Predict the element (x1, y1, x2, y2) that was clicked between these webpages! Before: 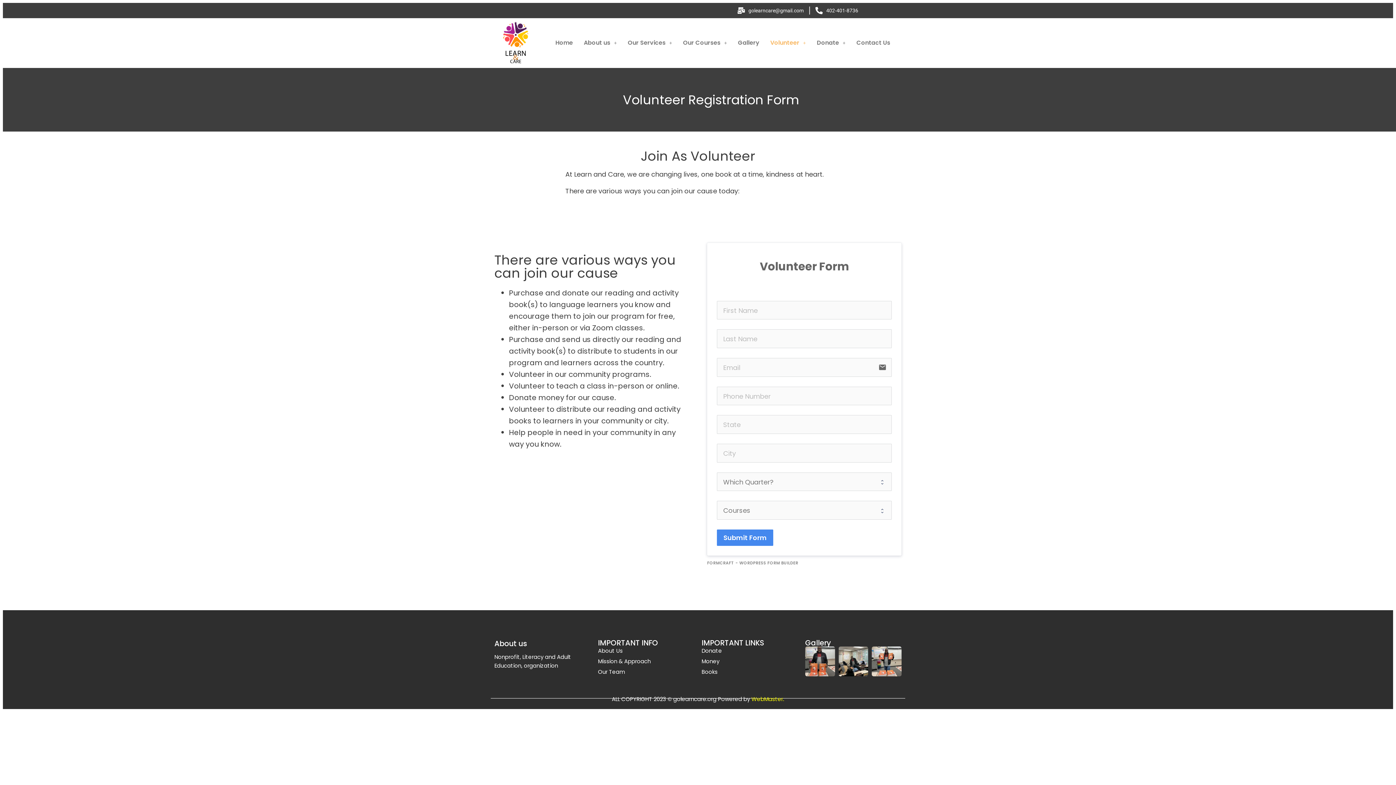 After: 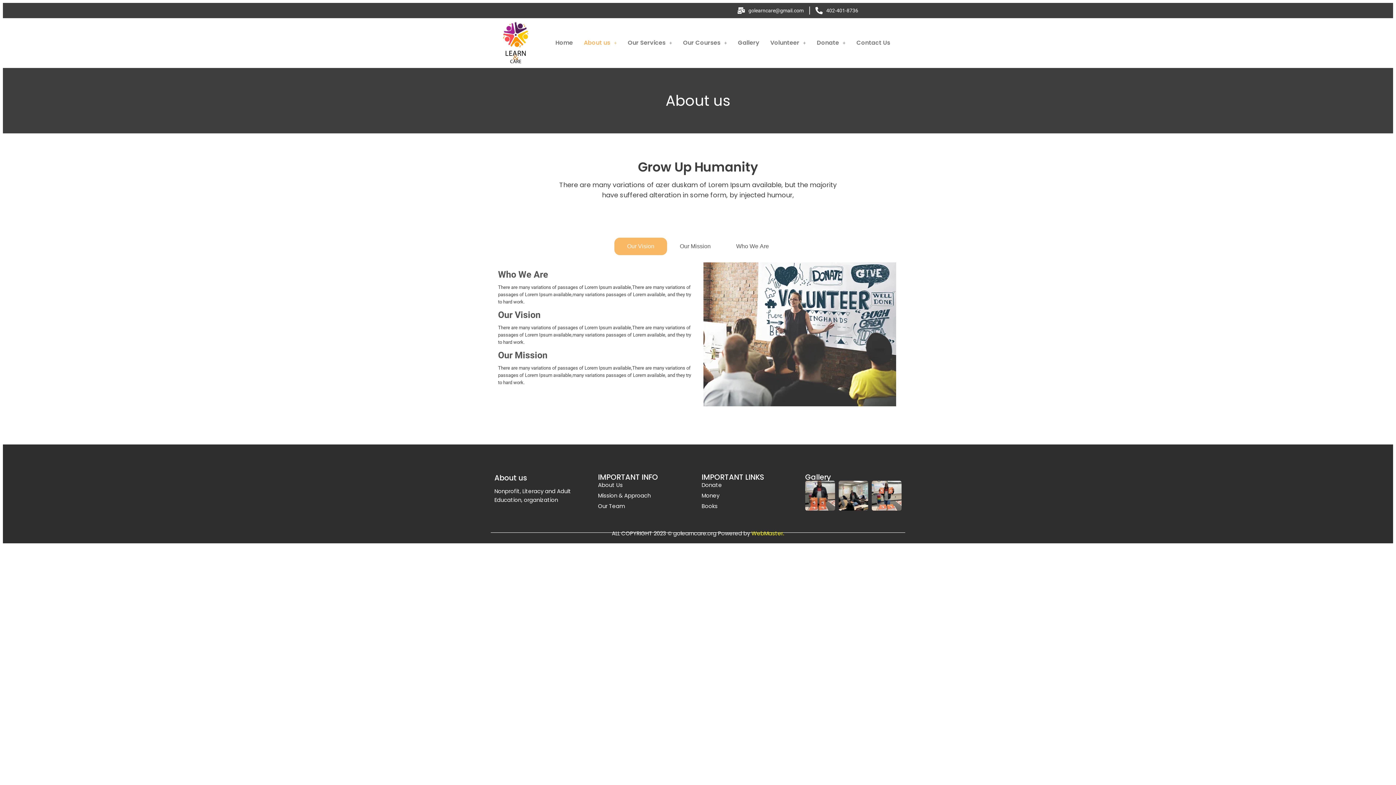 Action: bbox: (578, 34, 622, 51) label: About us